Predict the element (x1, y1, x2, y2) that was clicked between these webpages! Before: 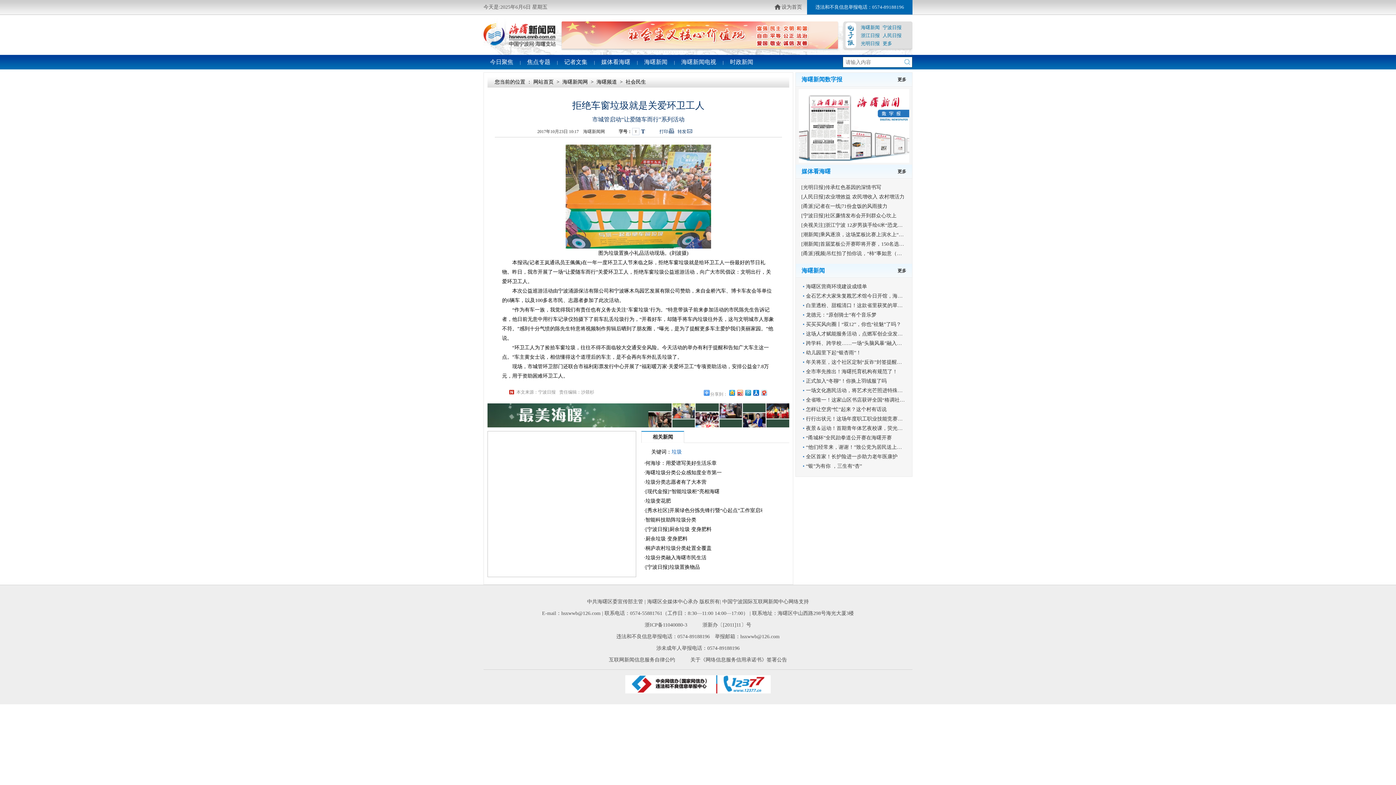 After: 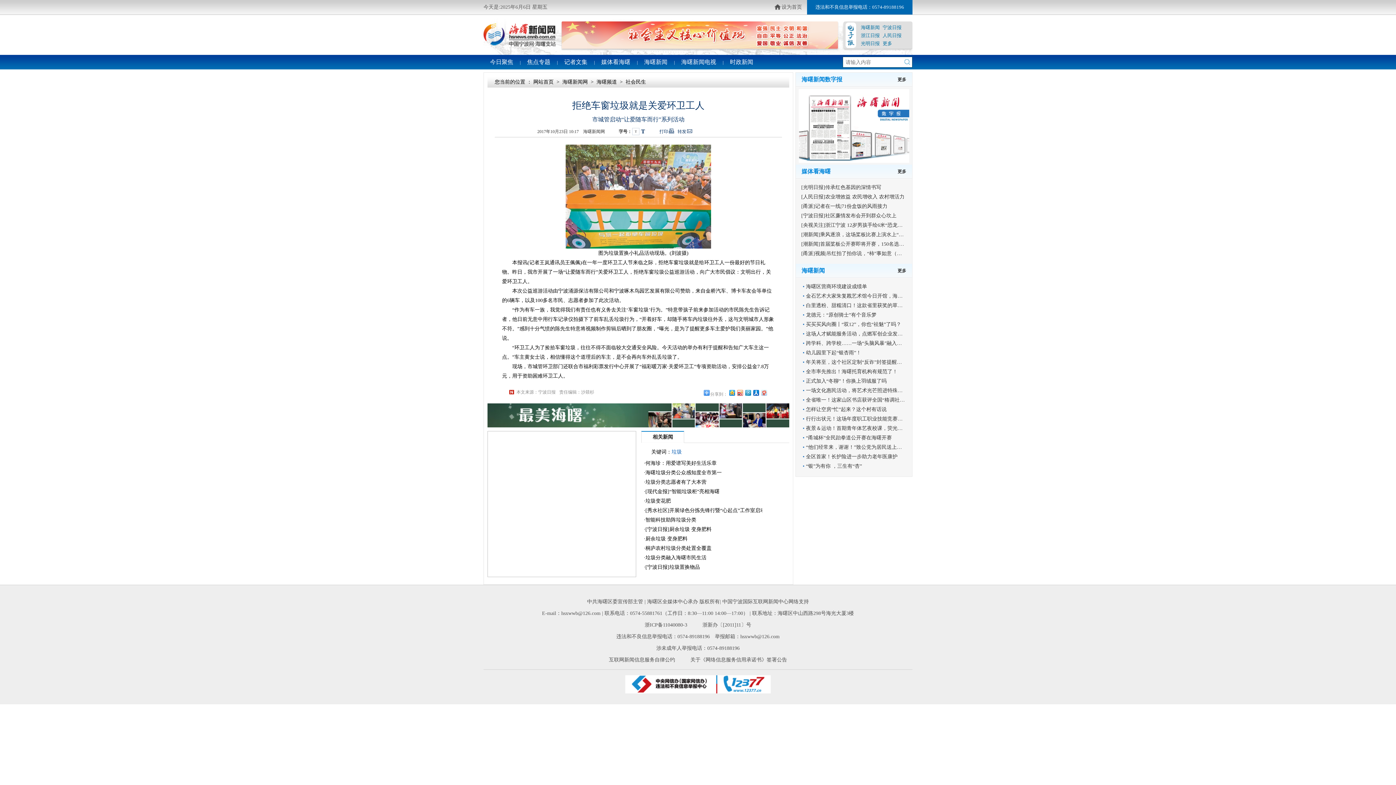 Action: bbox: (759, 388, 767, 397)